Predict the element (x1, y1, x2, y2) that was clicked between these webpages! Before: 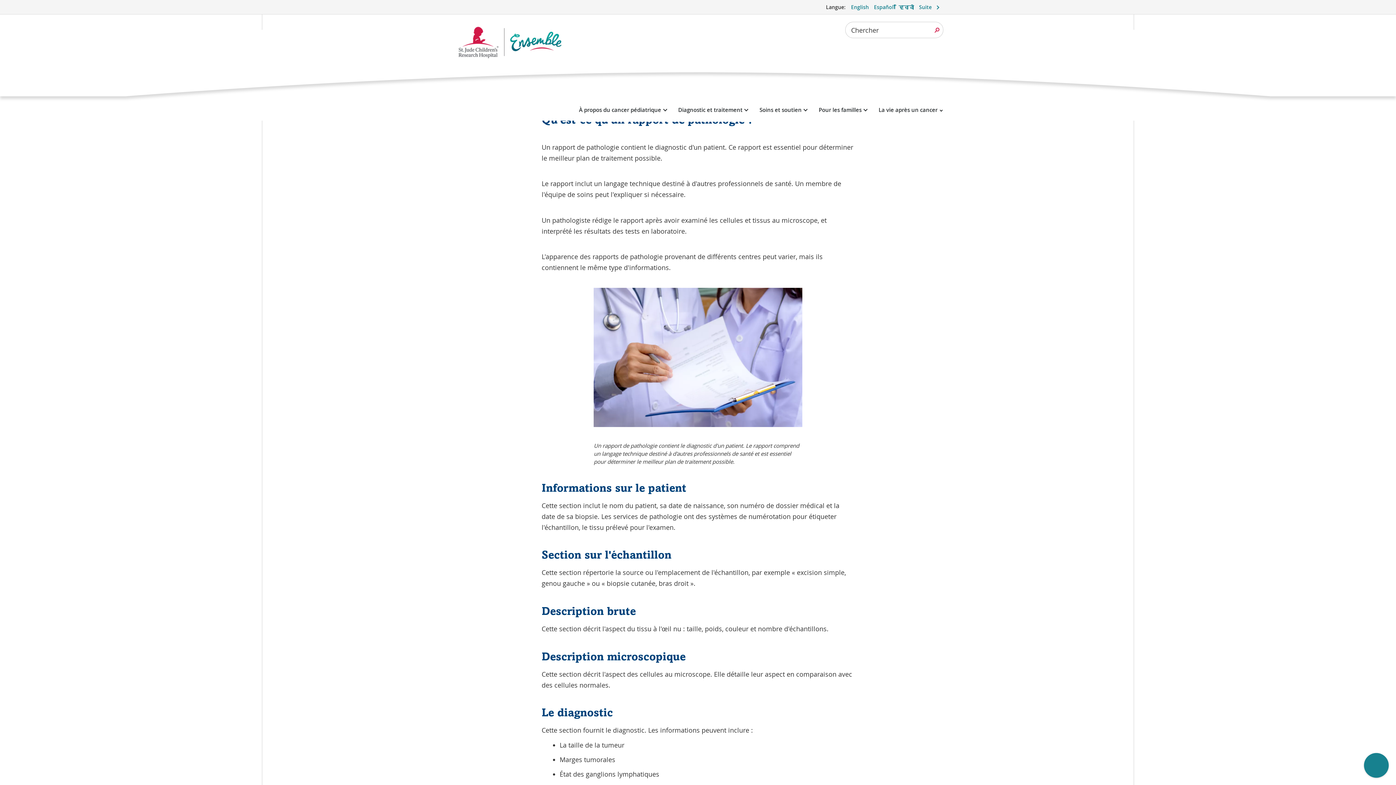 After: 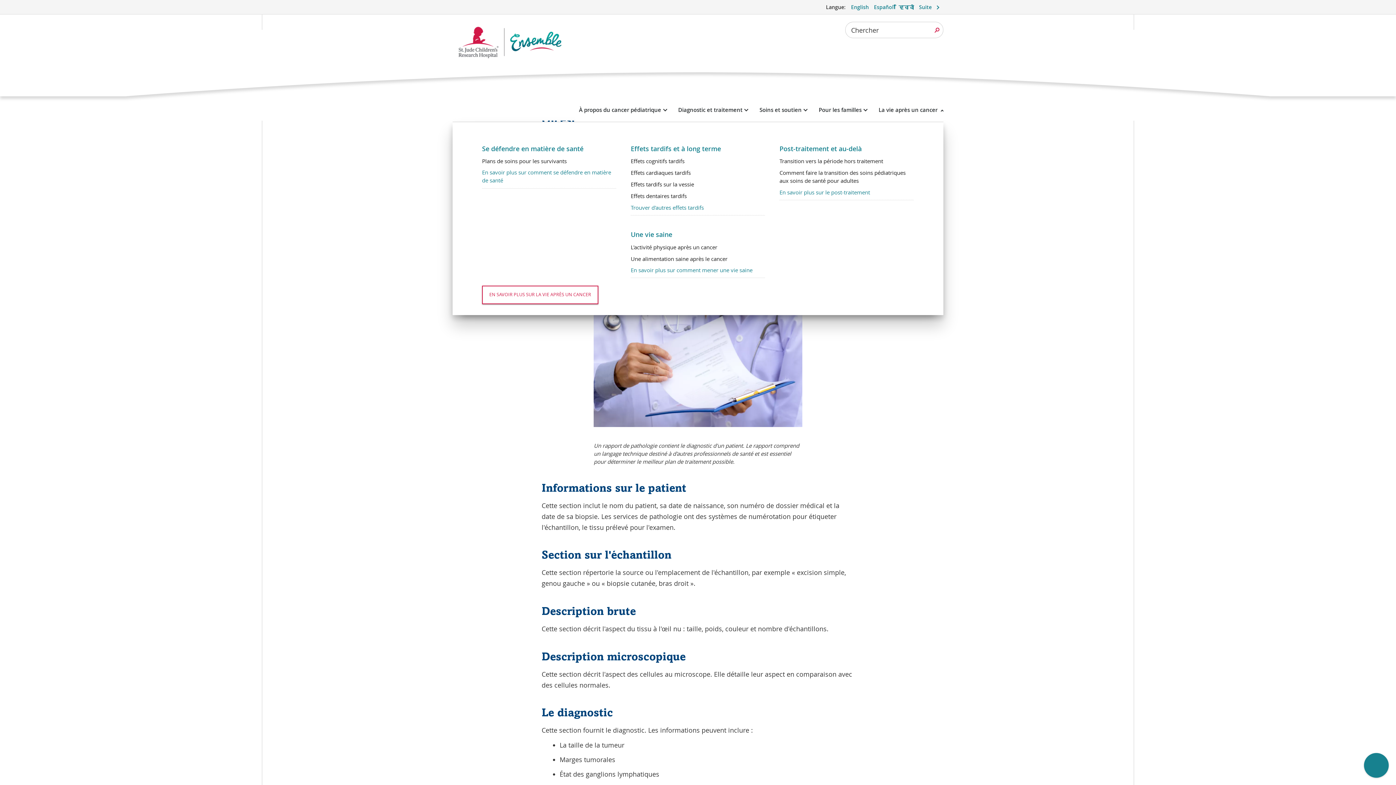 Action: label: La vie après un cancer - Menu ouvert bbox: (875, 98, 943, 121)